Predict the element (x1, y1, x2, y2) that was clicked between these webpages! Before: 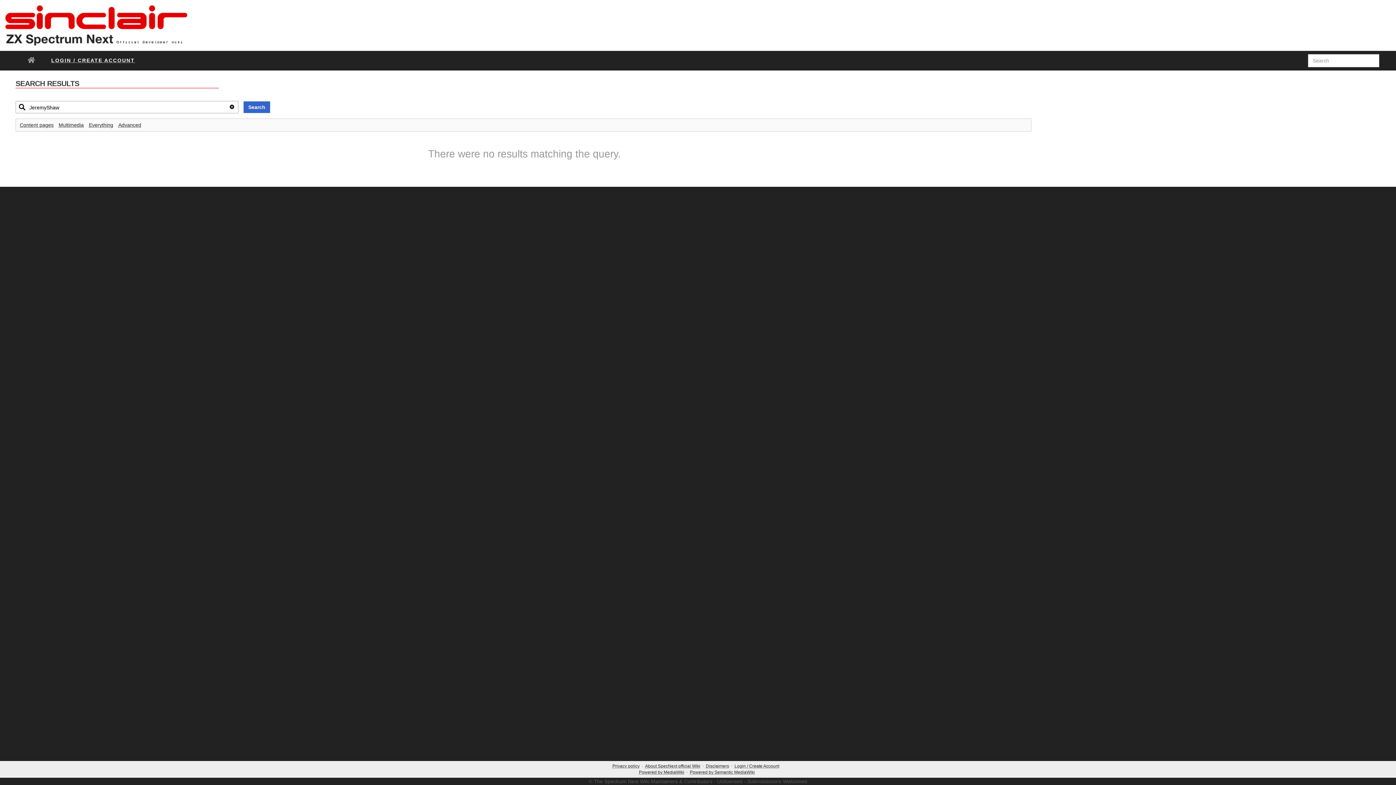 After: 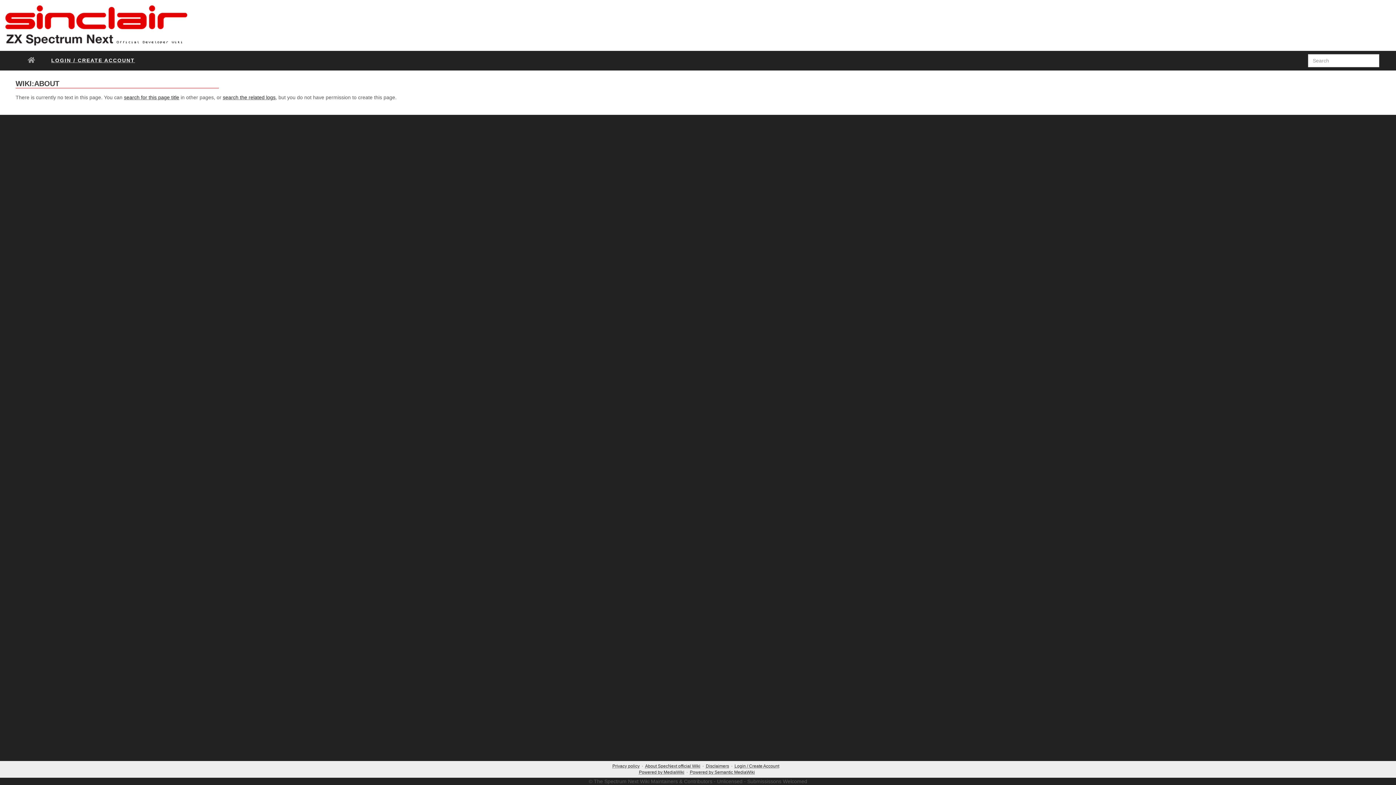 Action: label: About SpecNext official Wiki bbox: (645, 764, 700, 769)